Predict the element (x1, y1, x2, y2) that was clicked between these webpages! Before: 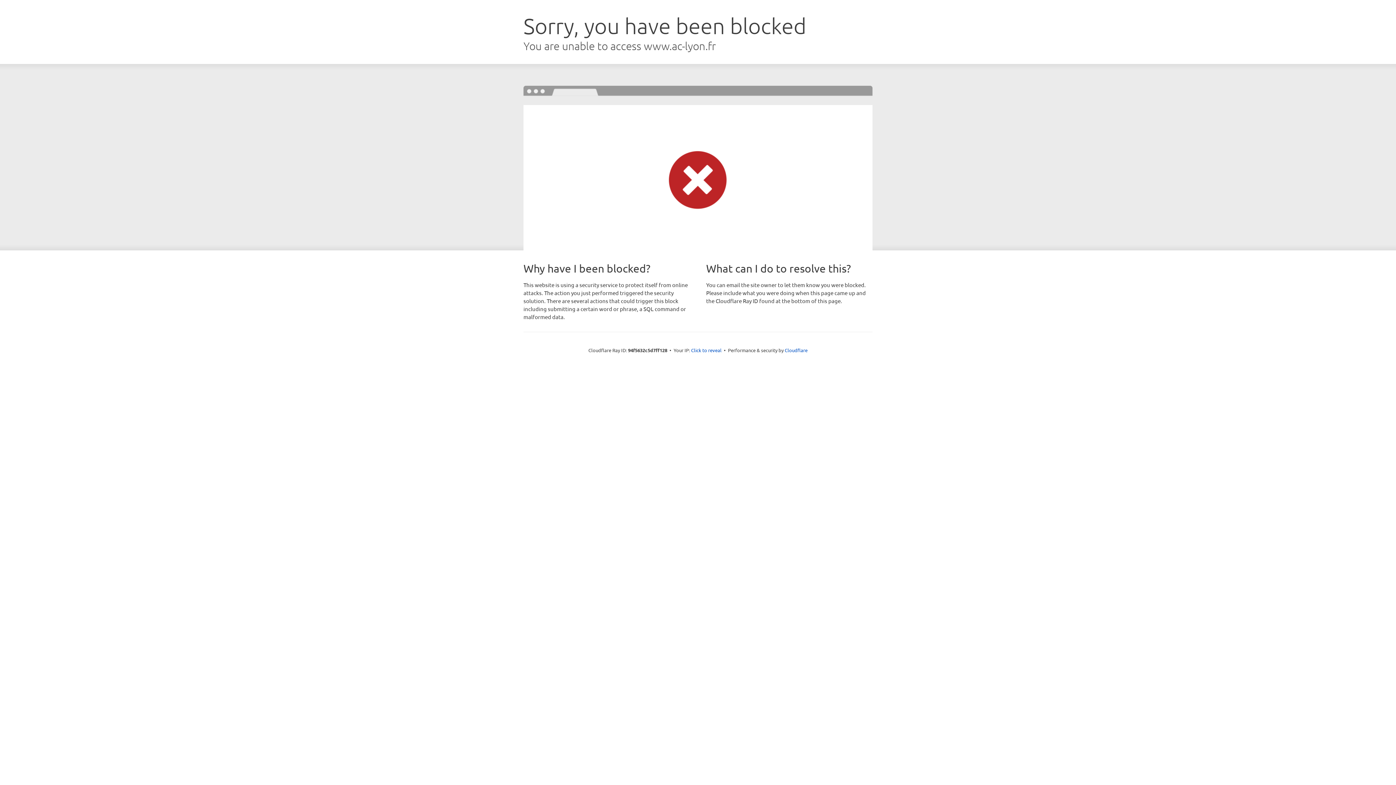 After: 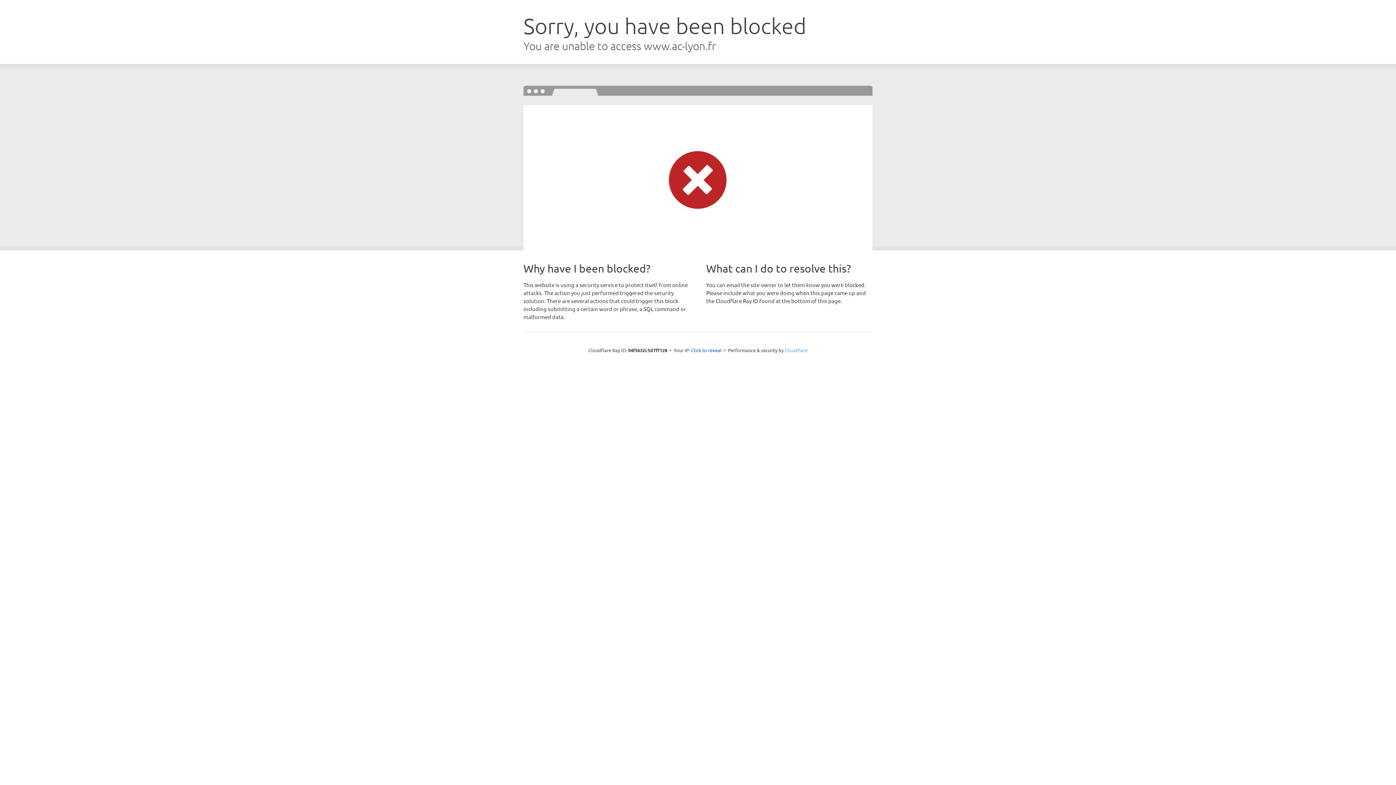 Action: label: Cloudflare bbox: (784, 347, 807, 353)